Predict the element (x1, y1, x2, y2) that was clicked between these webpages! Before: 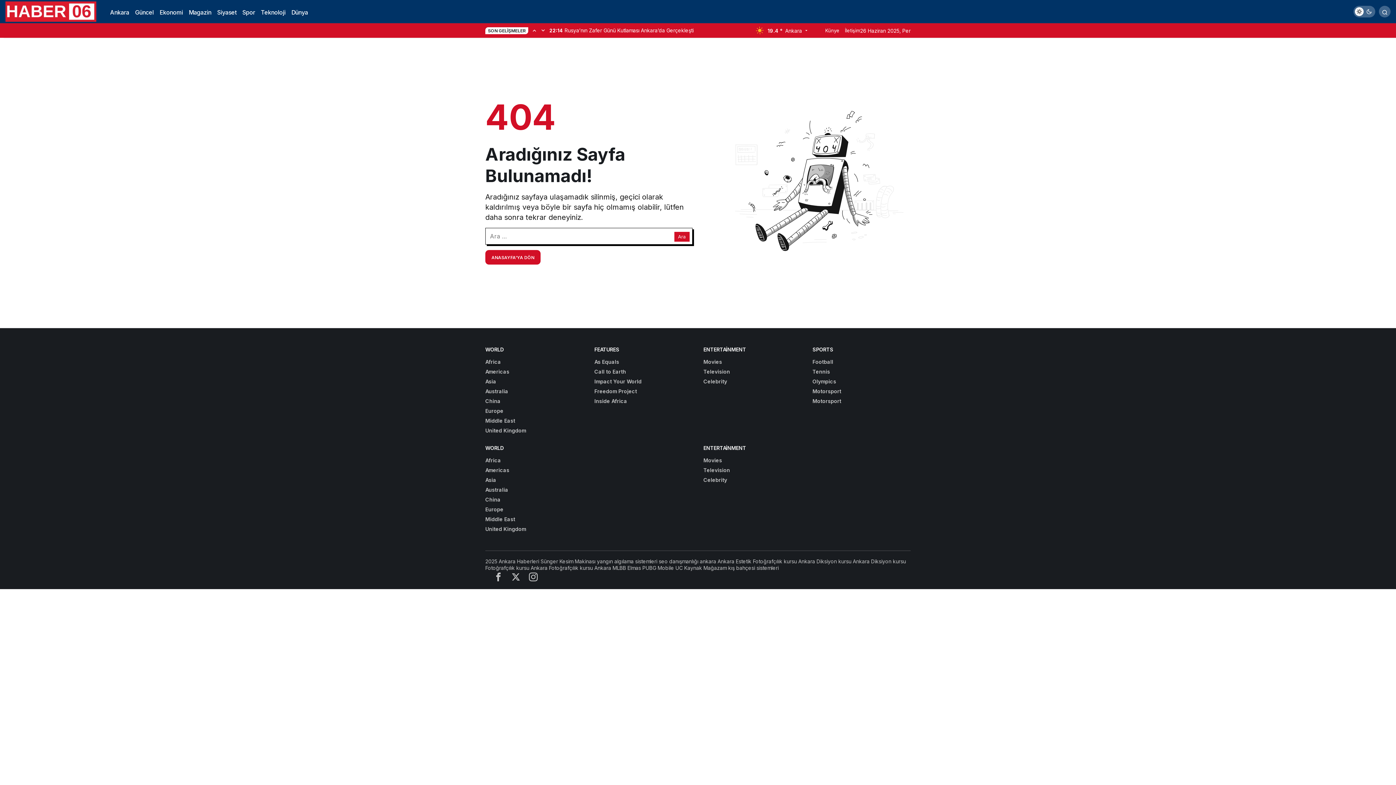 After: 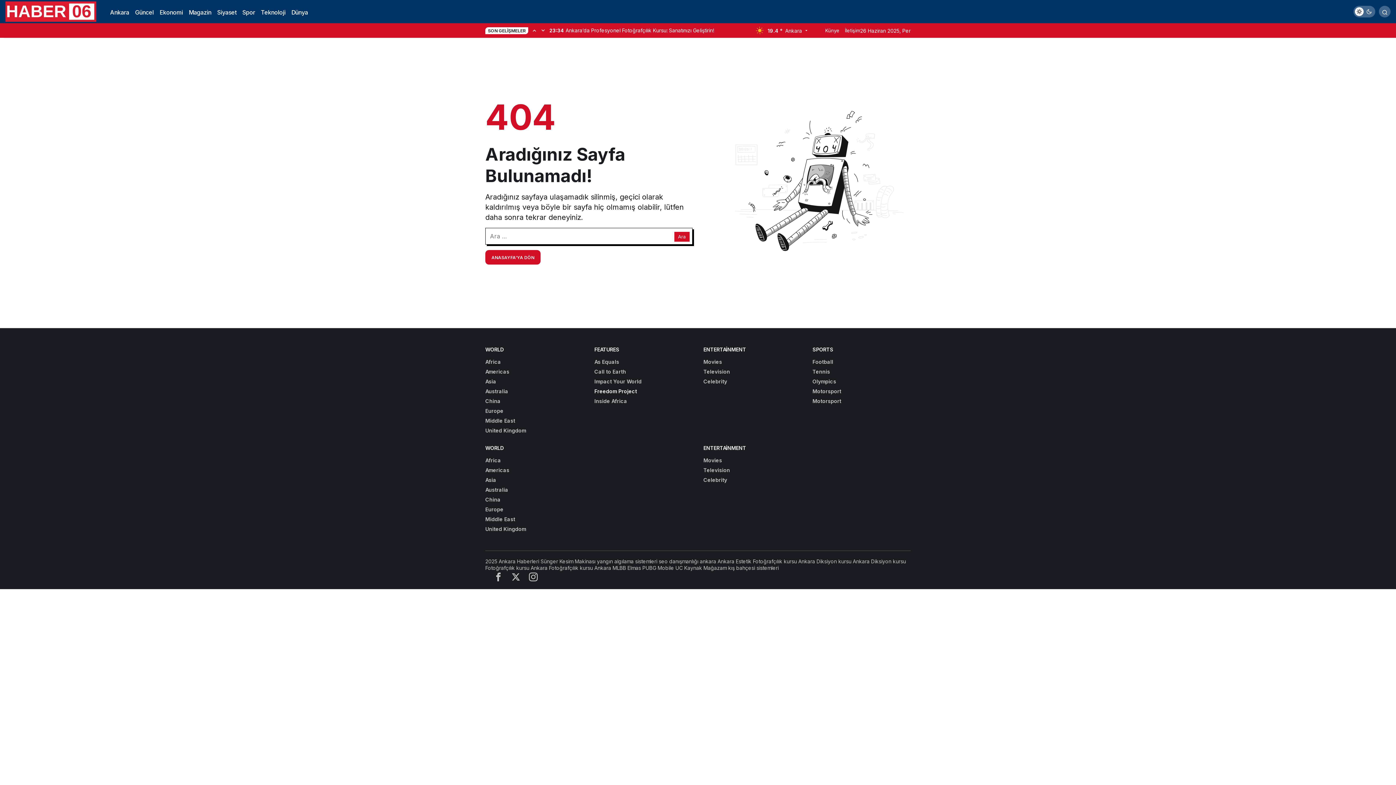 Action: label: Freedom Project bbox: (594, 388, 637, 394)